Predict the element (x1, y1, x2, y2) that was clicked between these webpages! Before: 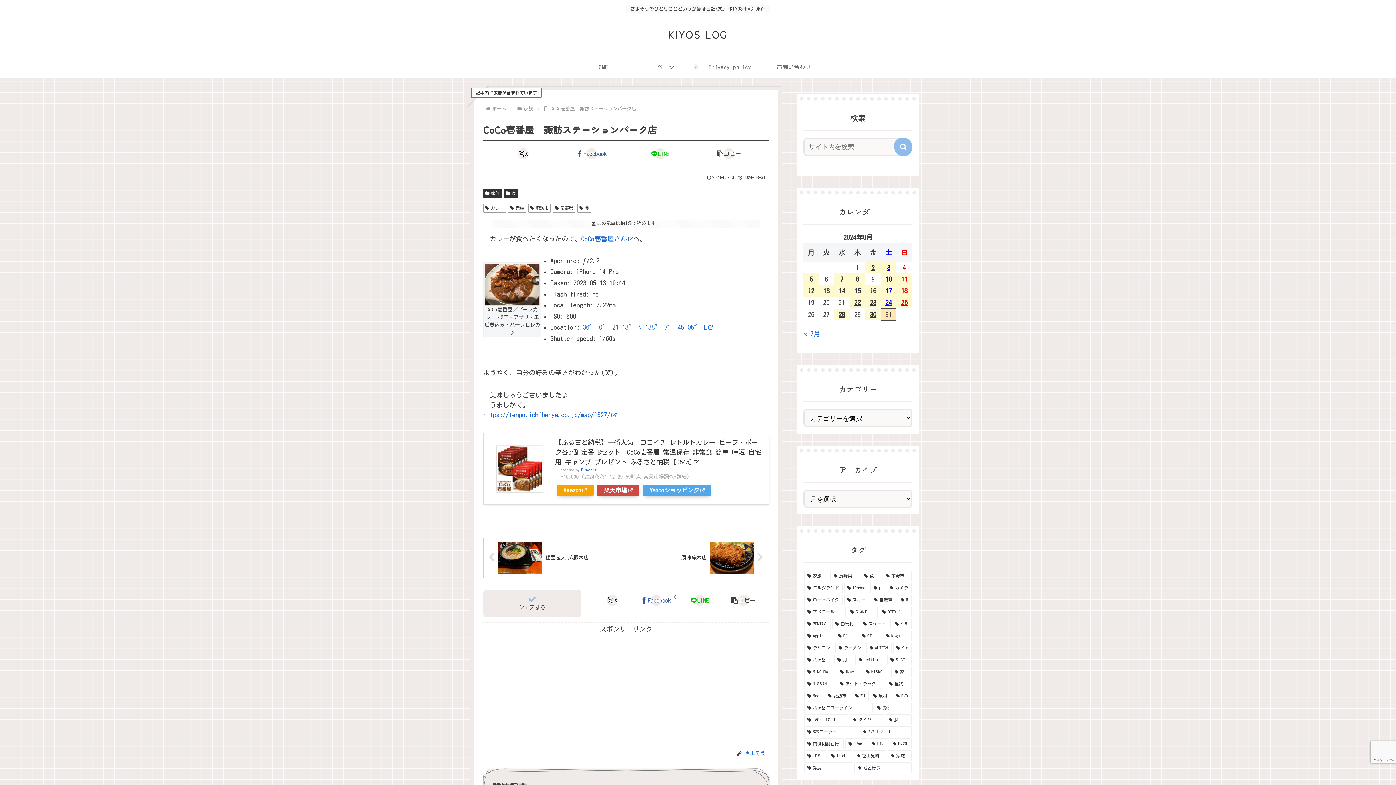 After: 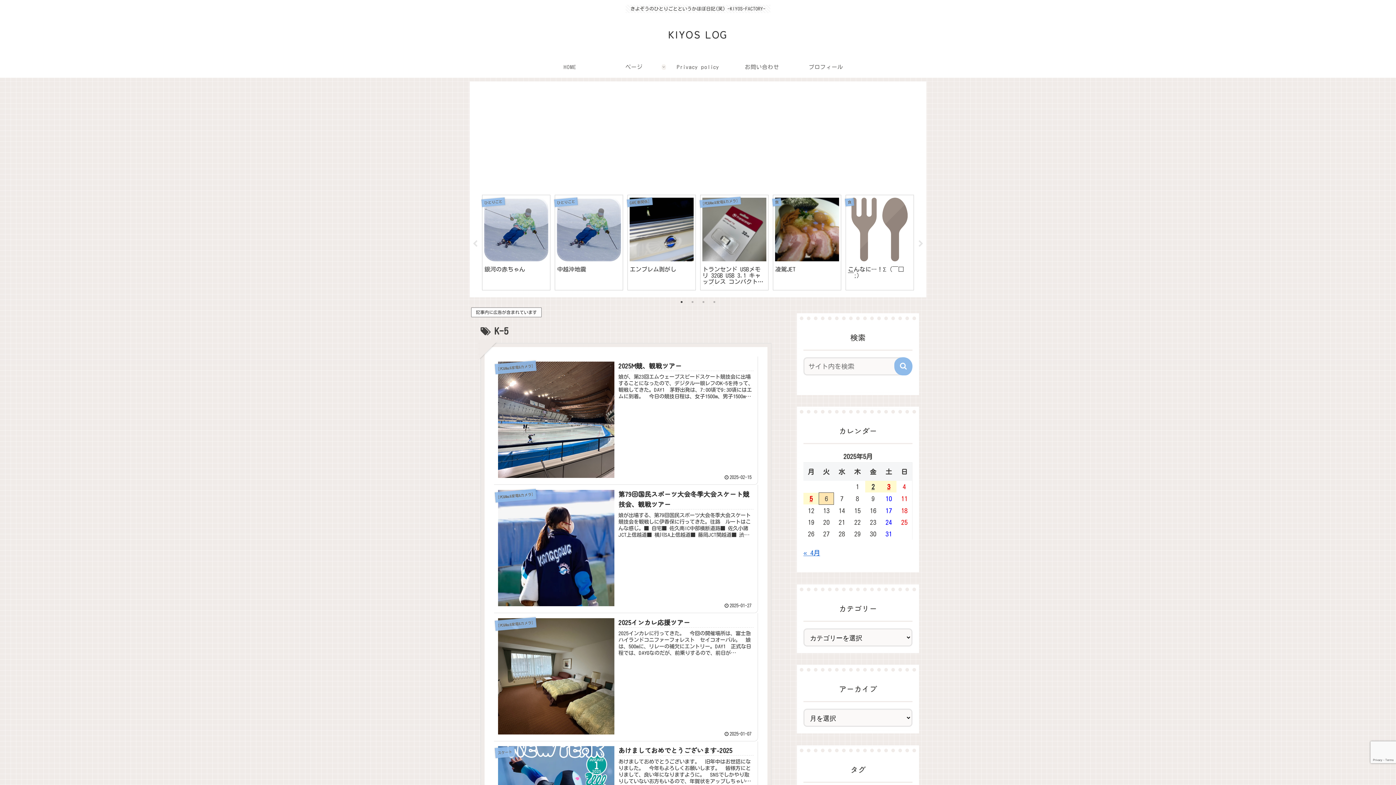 Action: bbox: (892, 618, 912, 629) label: K-5 (213個の項目)